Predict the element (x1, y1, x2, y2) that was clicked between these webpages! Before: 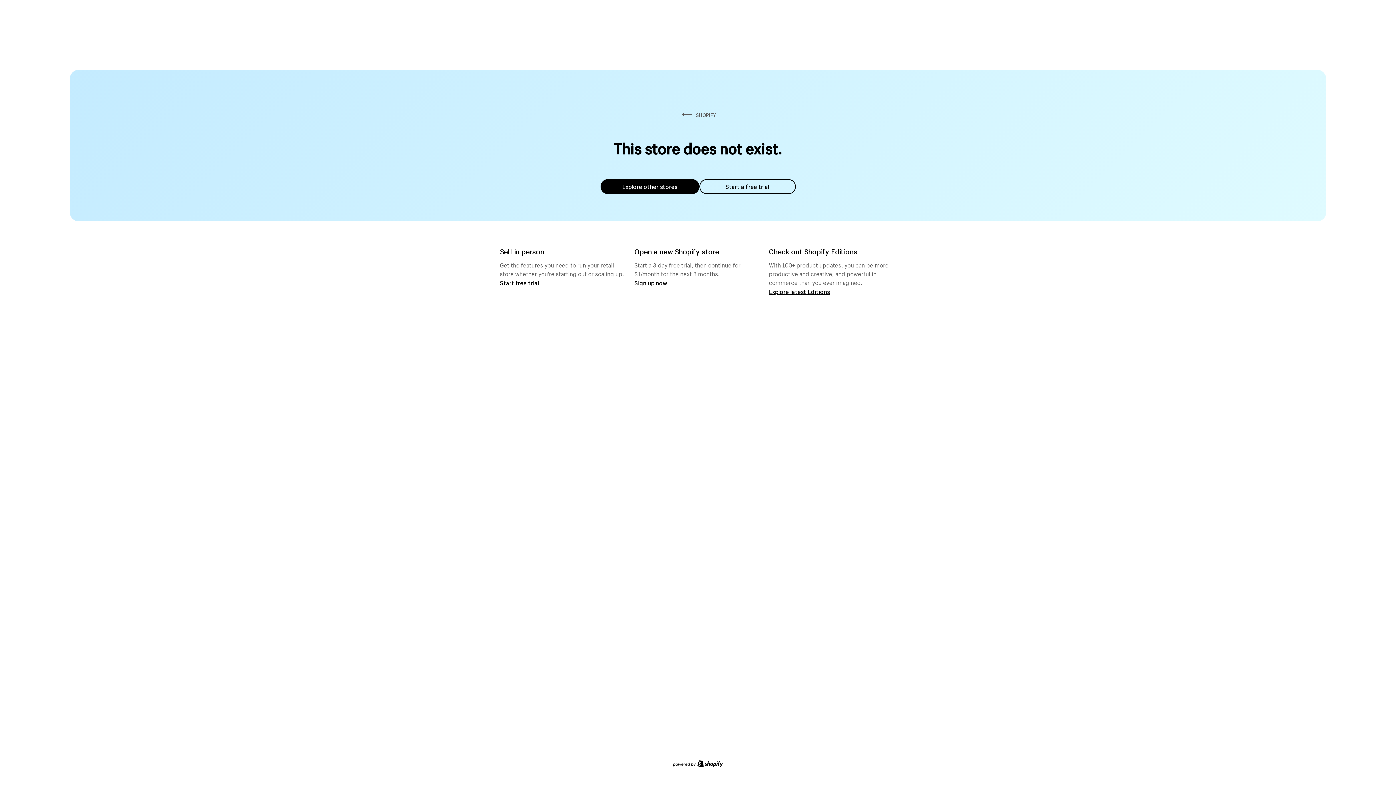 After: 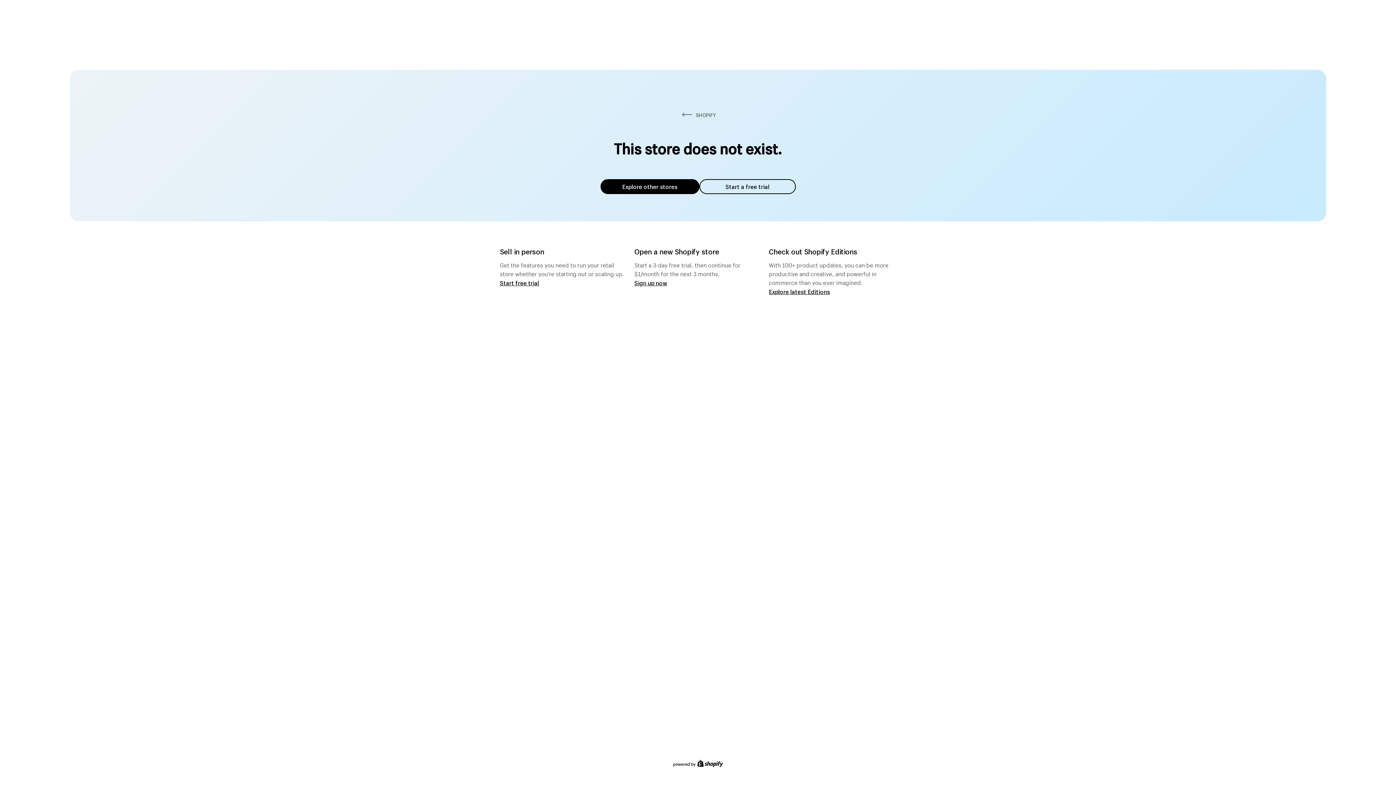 Action: bbox: (699, 179, 795, 194) label: Start a free trial